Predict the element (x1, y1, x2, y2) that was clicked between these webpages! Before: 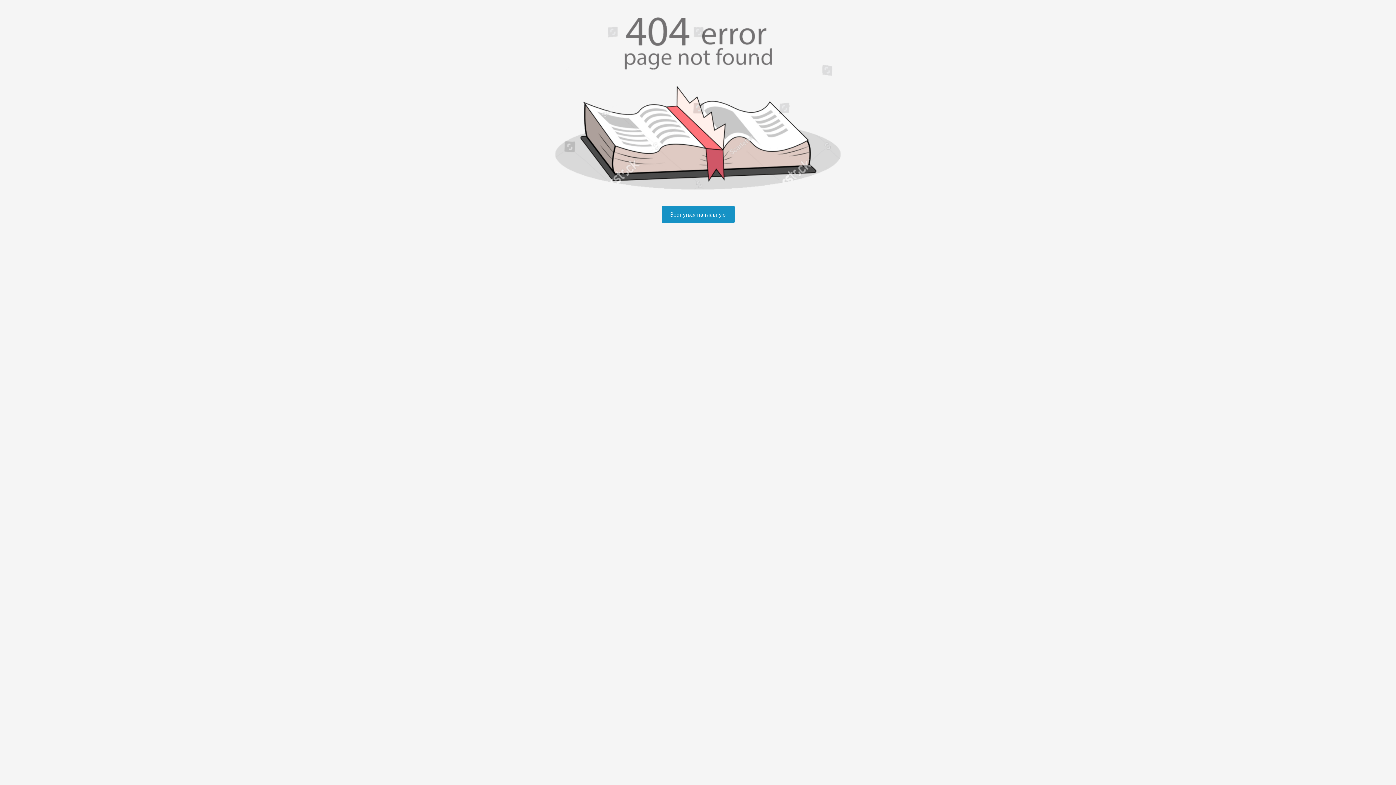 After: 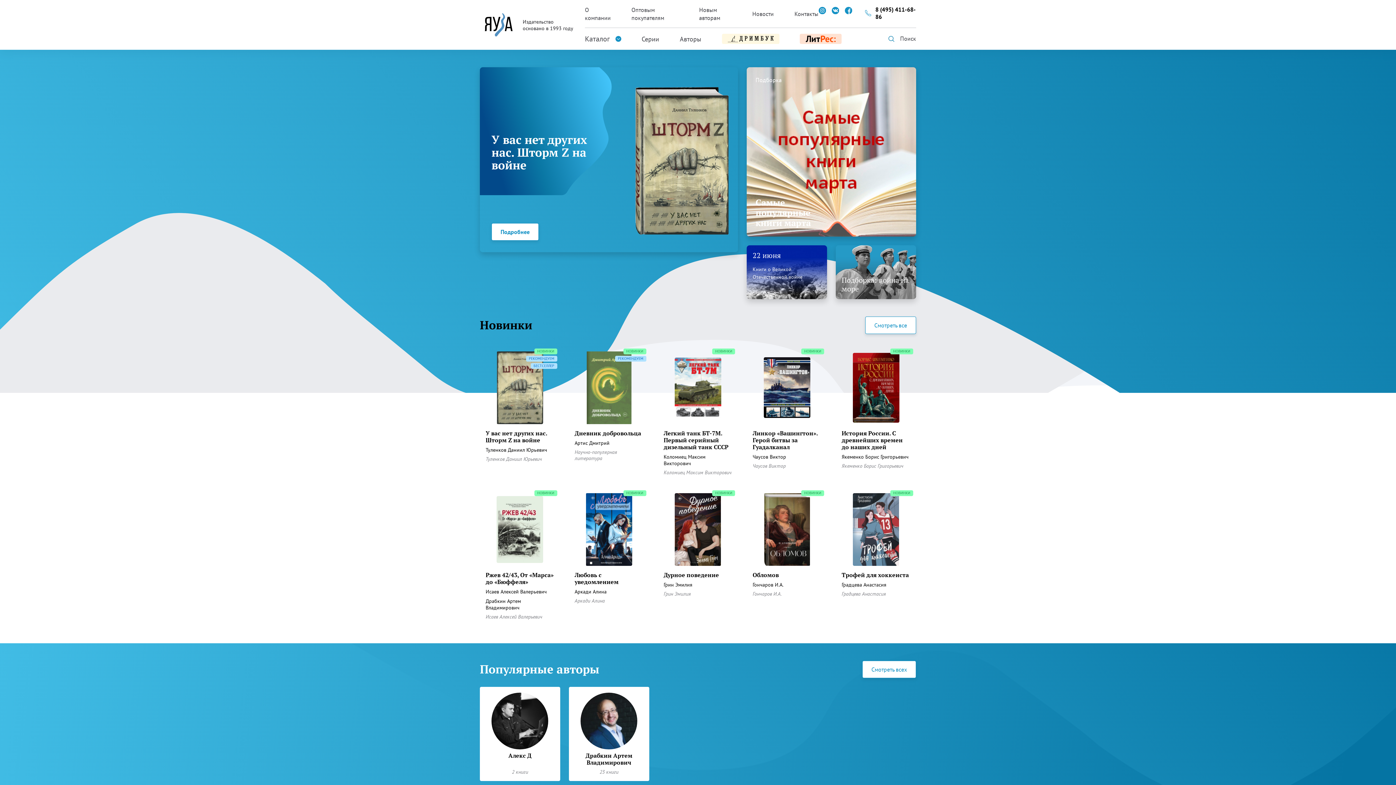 Action: bbox: (661, 205, 734, 223) label: Вернуться на главную